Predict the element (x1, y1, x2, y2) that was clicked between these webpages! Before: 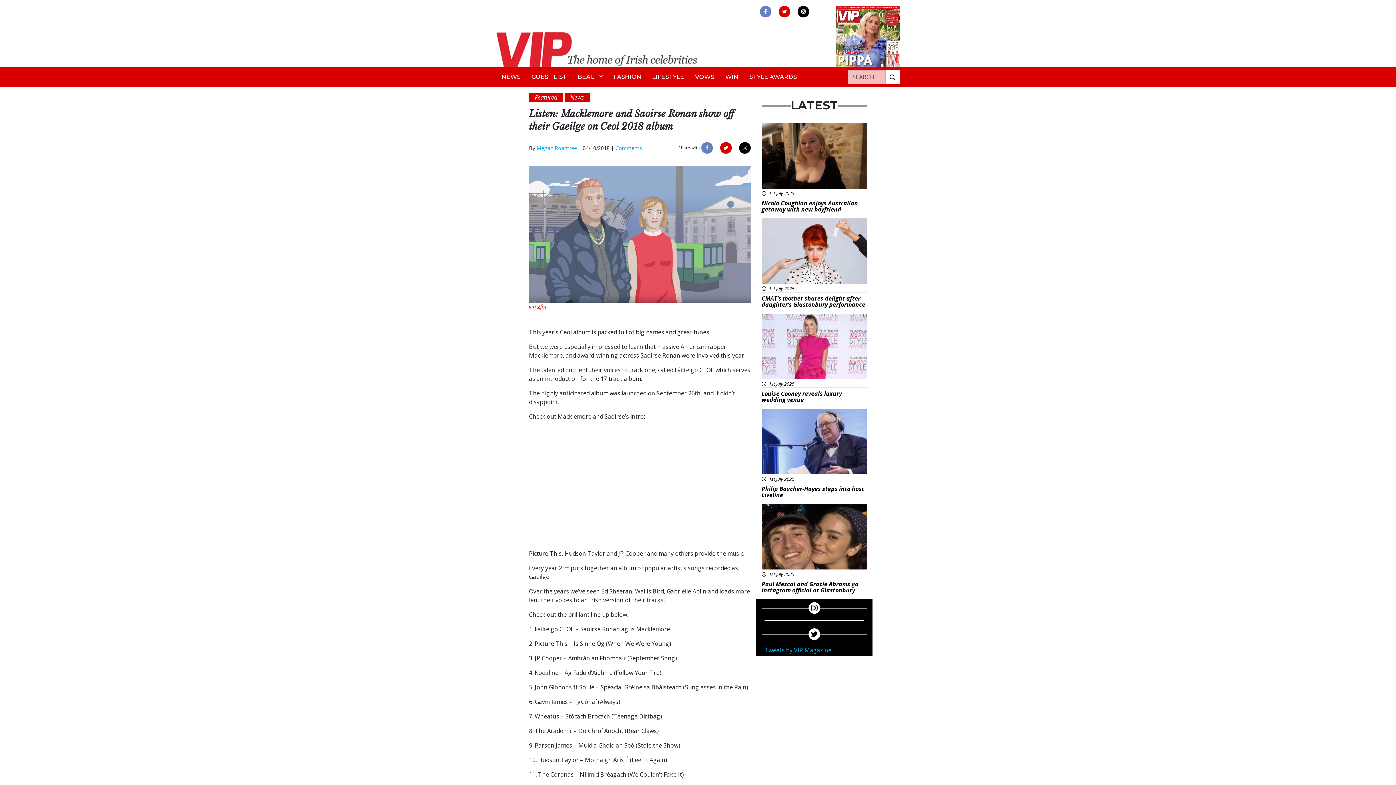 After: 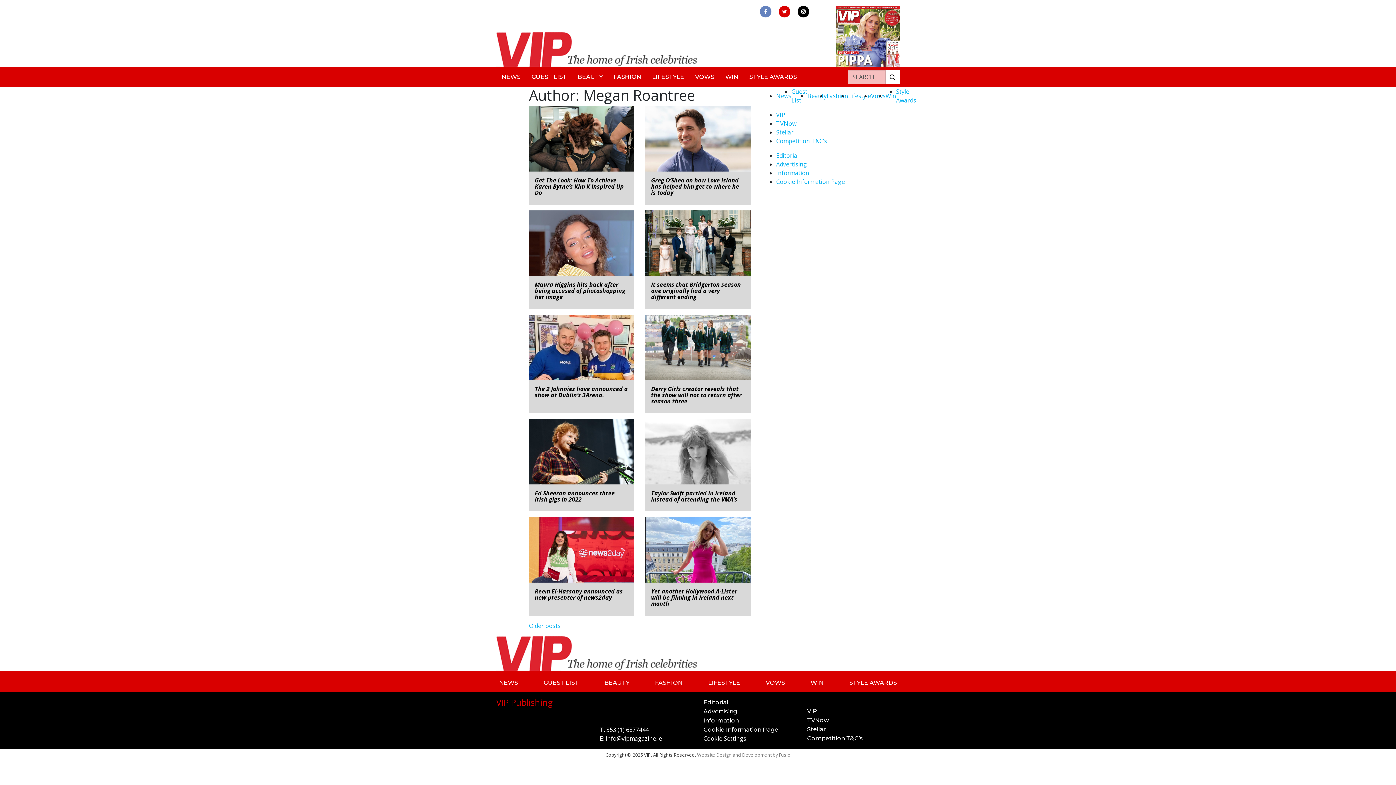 Action: bbox: (536, 144, 577, 151) label: Megan Roantree